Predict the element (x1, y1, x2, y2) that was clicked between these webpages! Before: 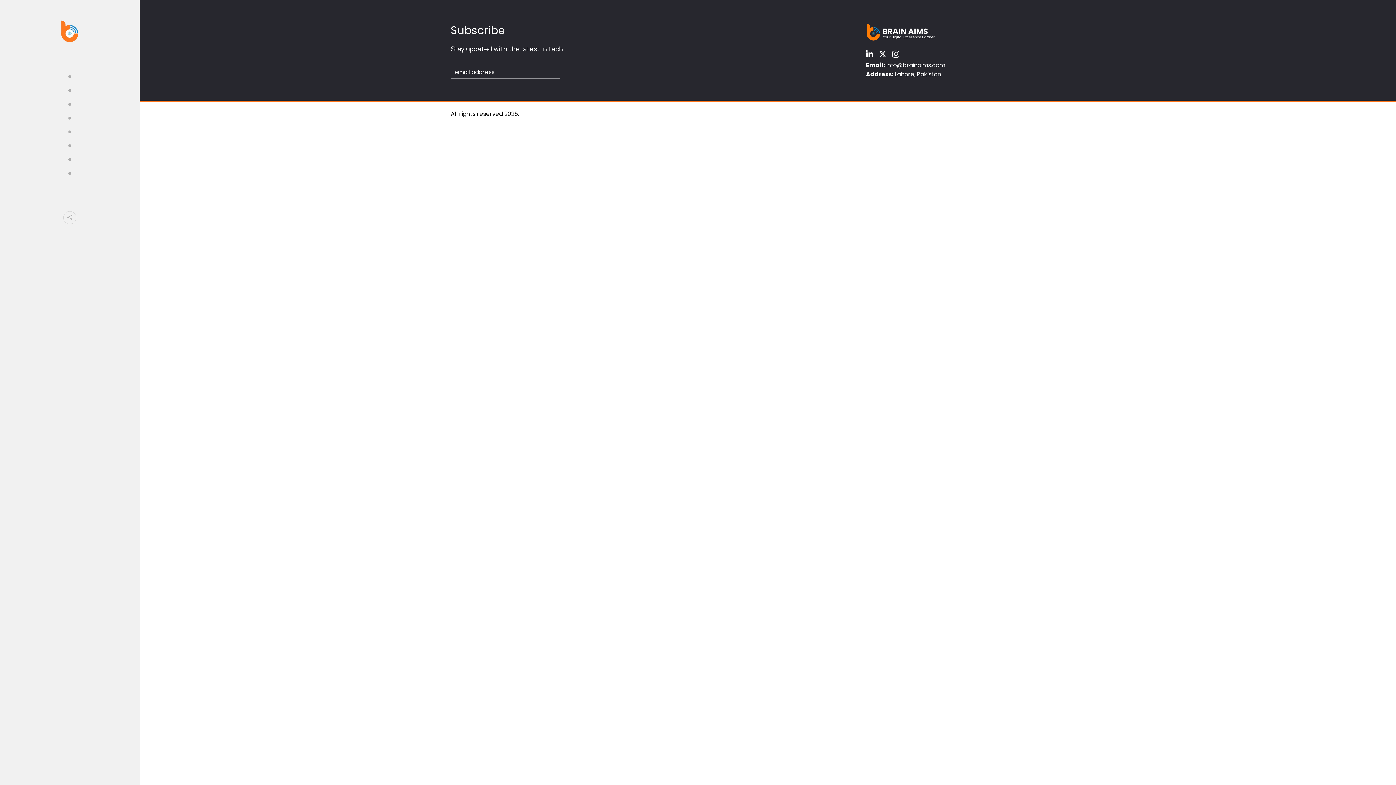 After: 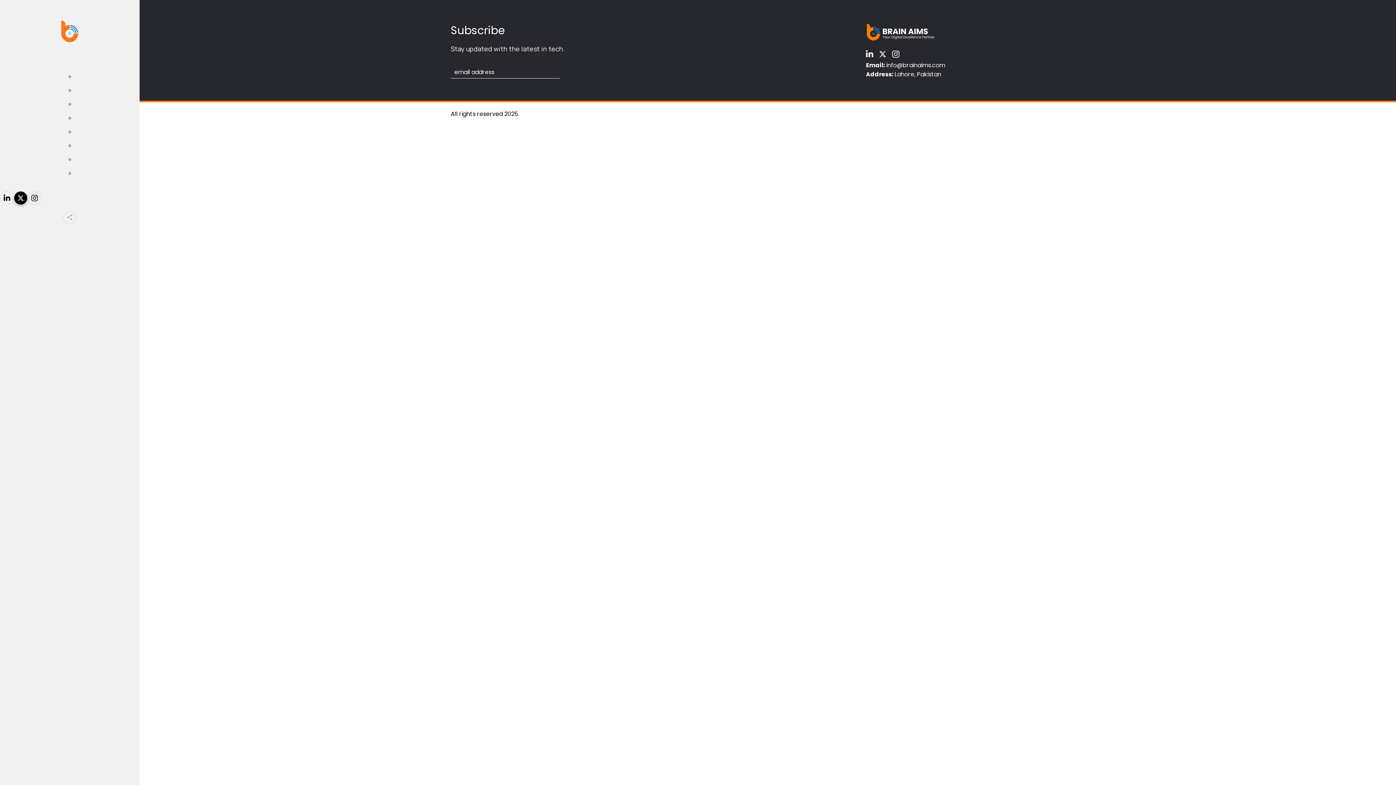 Action: bbox: (13, 191, 27, 205)